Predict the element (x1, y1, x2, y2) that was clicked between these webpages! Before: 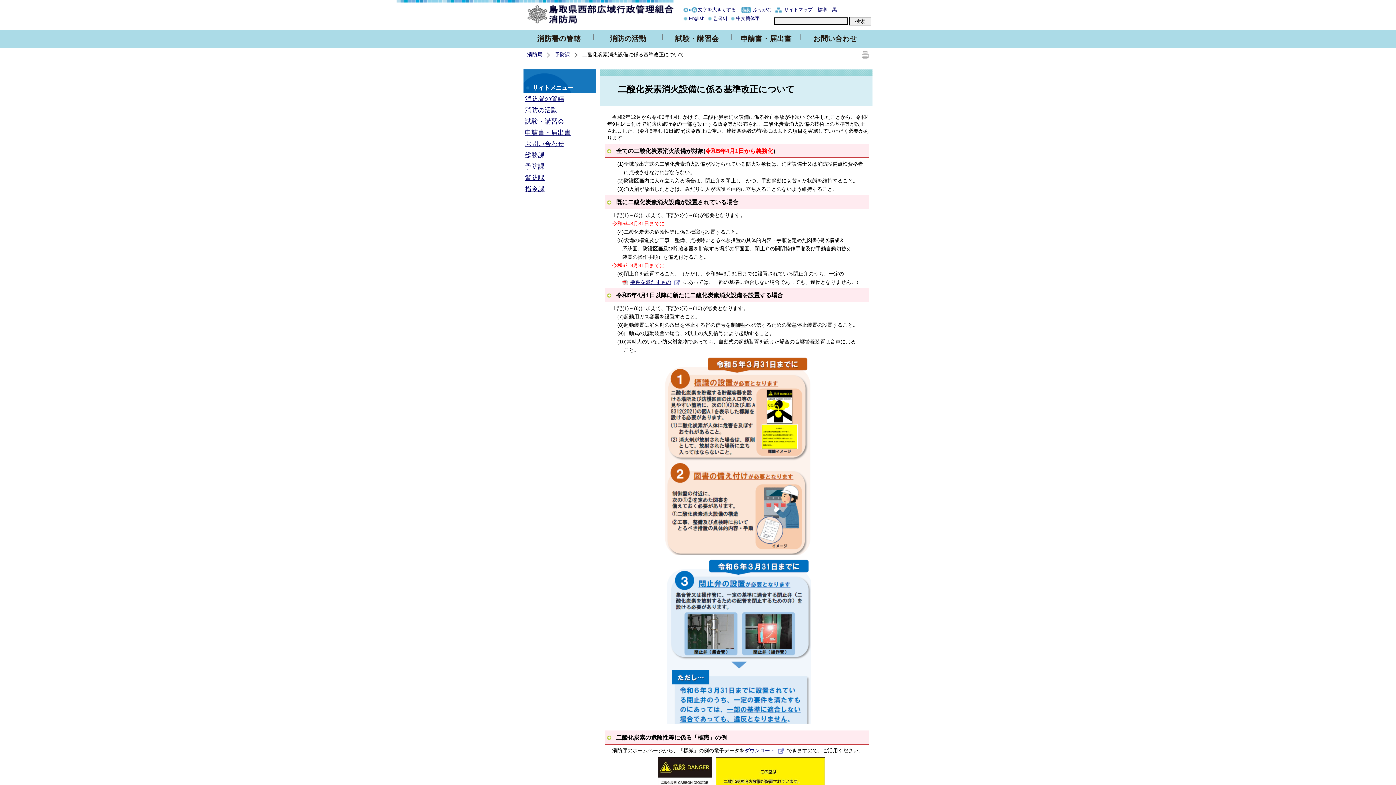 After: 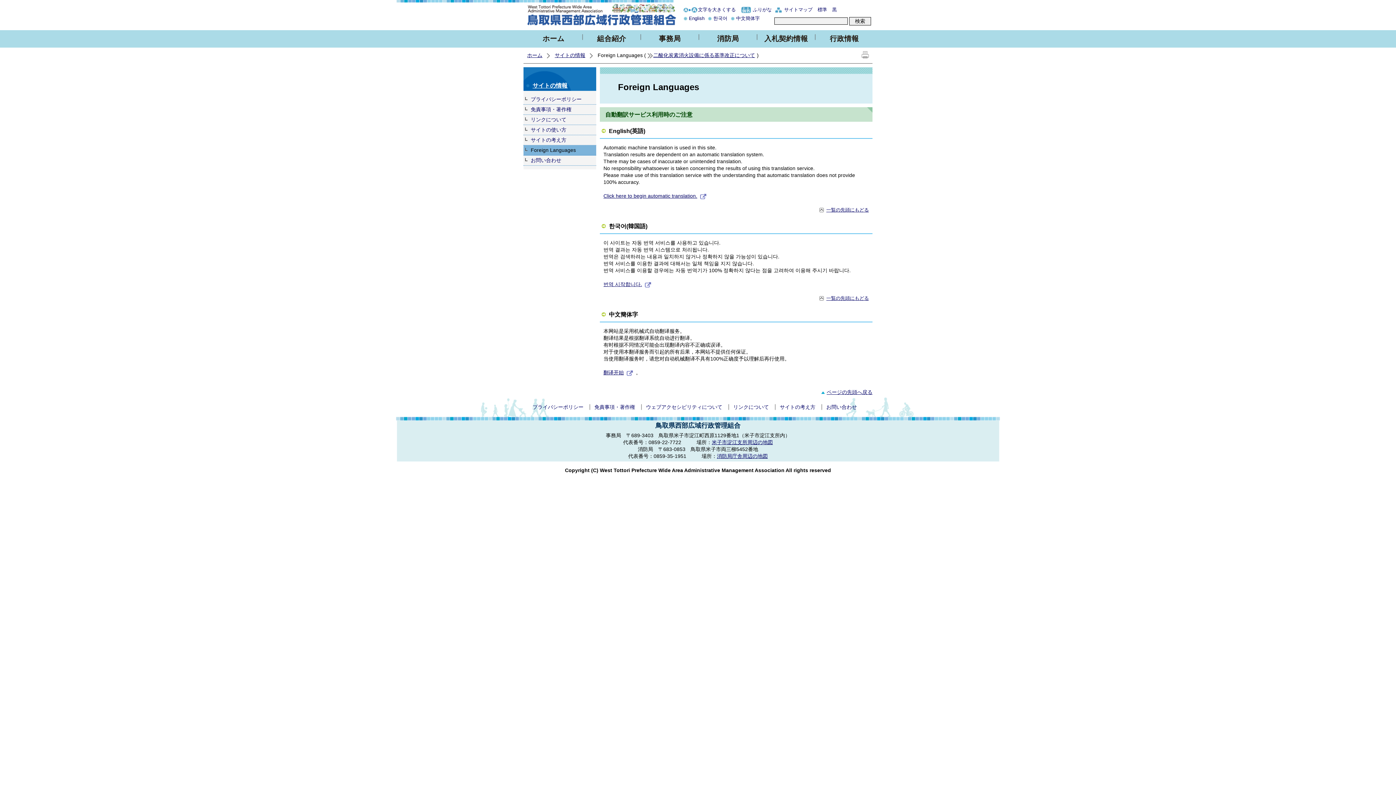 Action: label: 中文簡体字 bbox: (730, 14, 761, 22)